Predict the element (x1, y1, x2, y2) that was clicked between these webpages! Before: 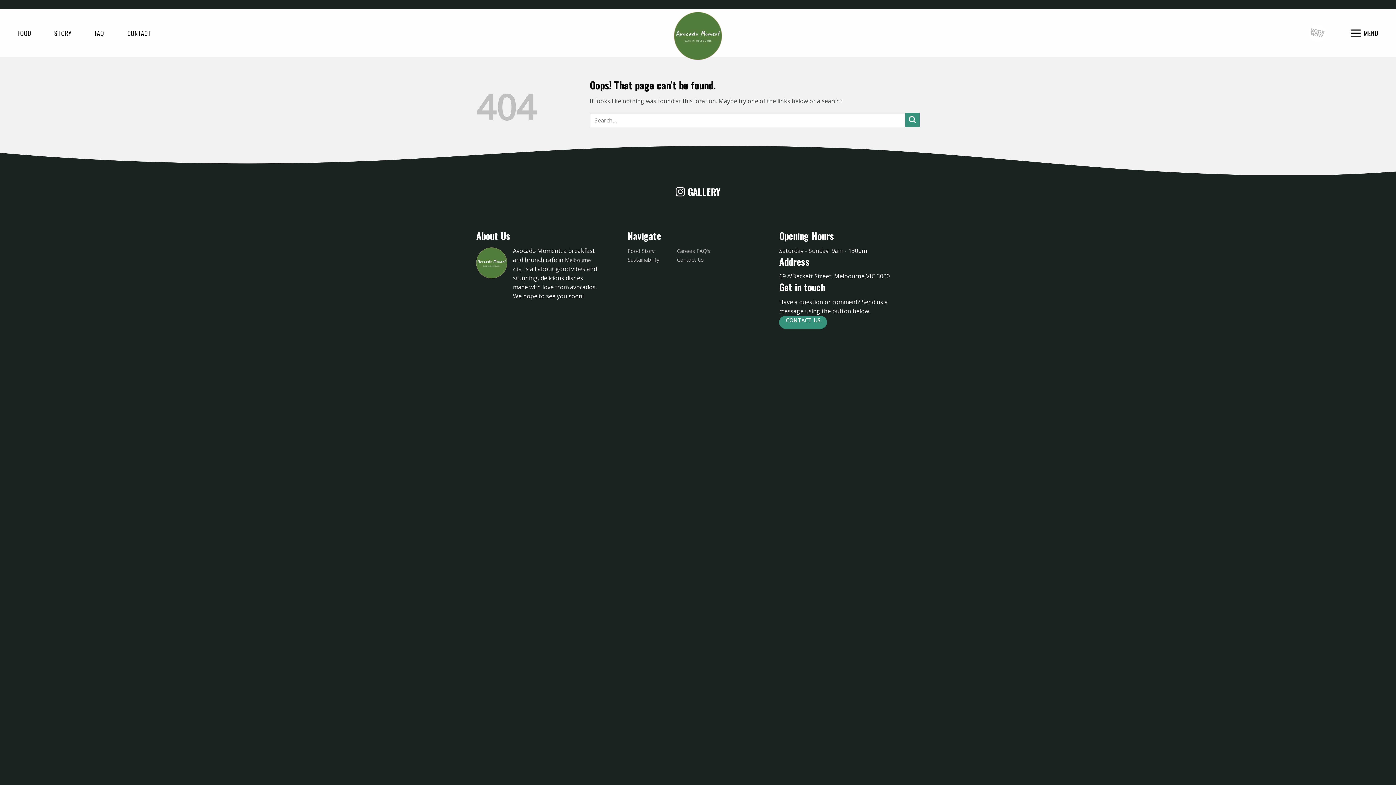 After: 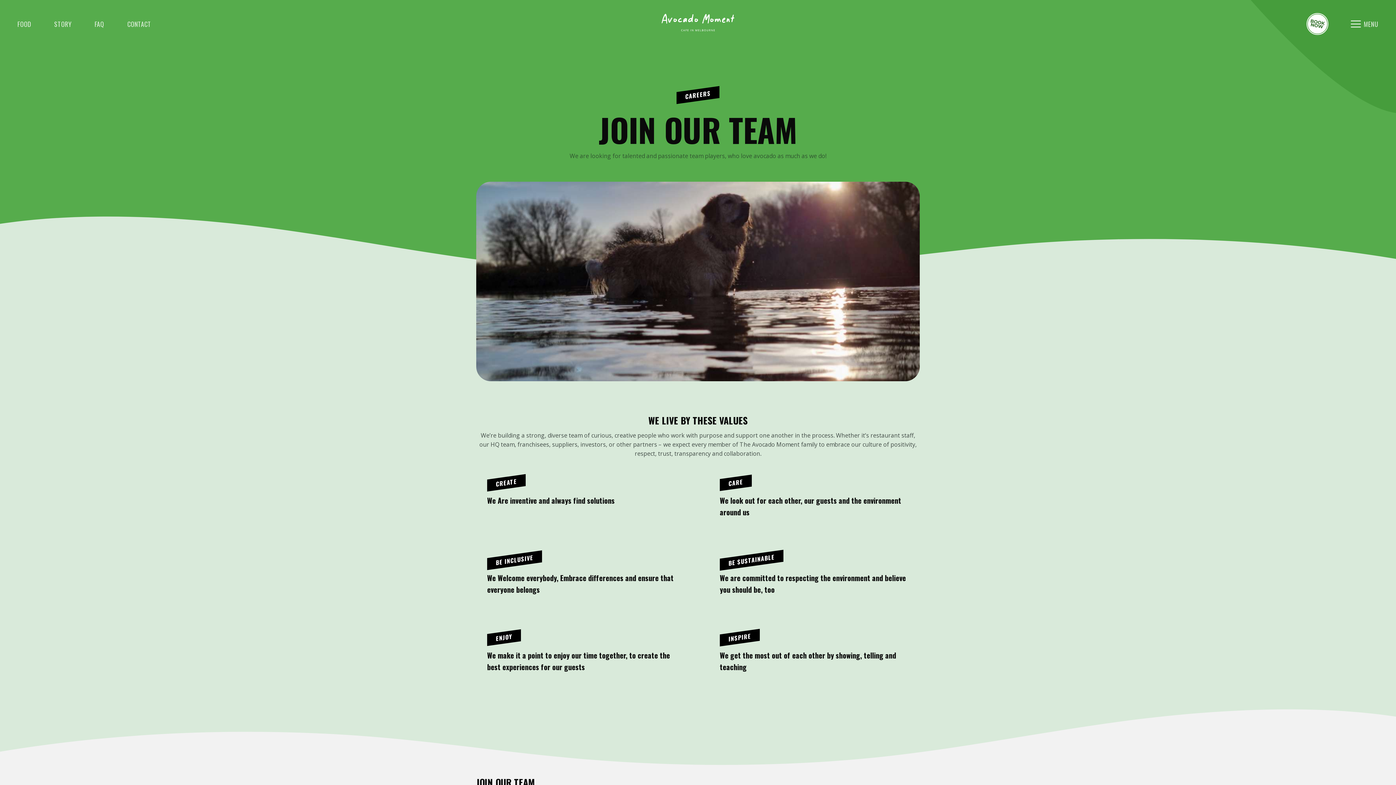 Action: bbox: (677, 247, 695, 254) label: Careers